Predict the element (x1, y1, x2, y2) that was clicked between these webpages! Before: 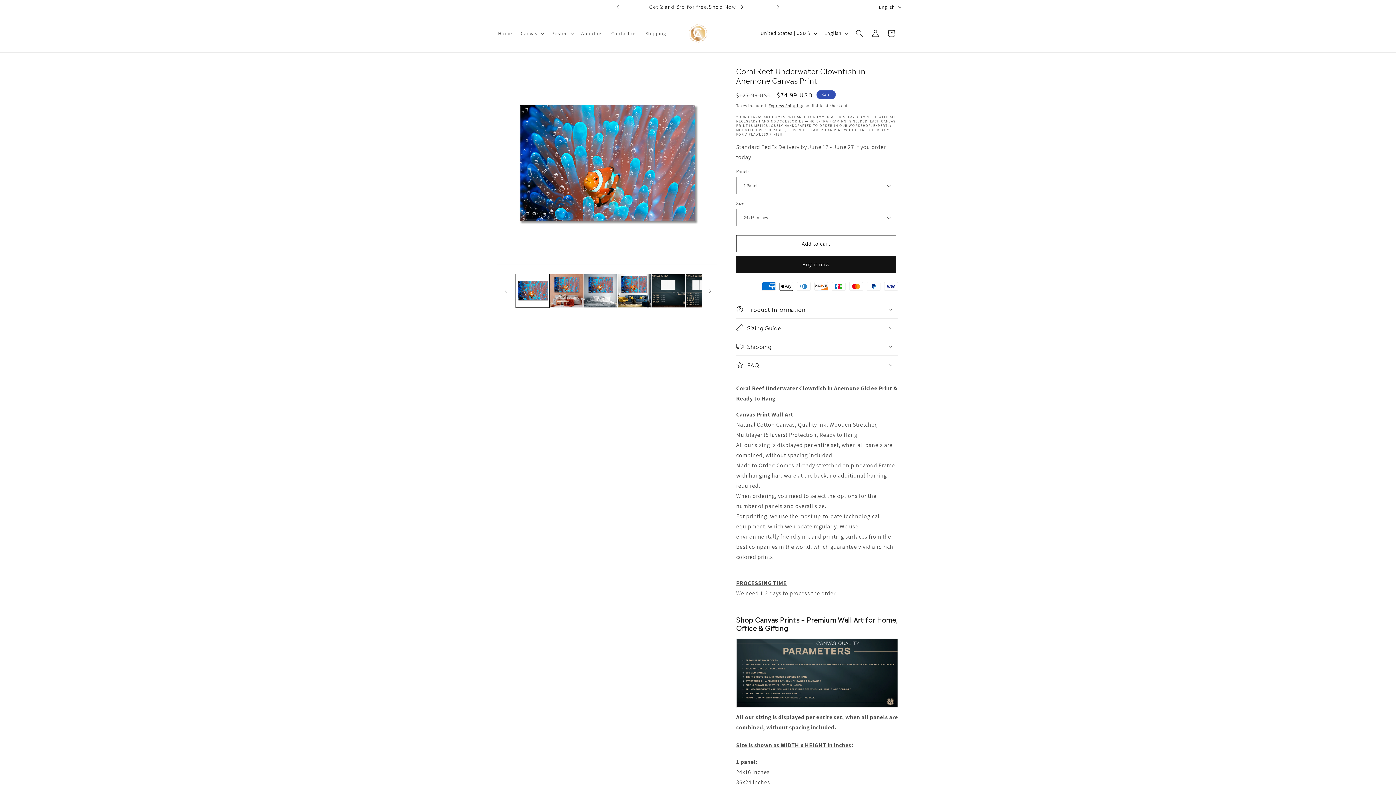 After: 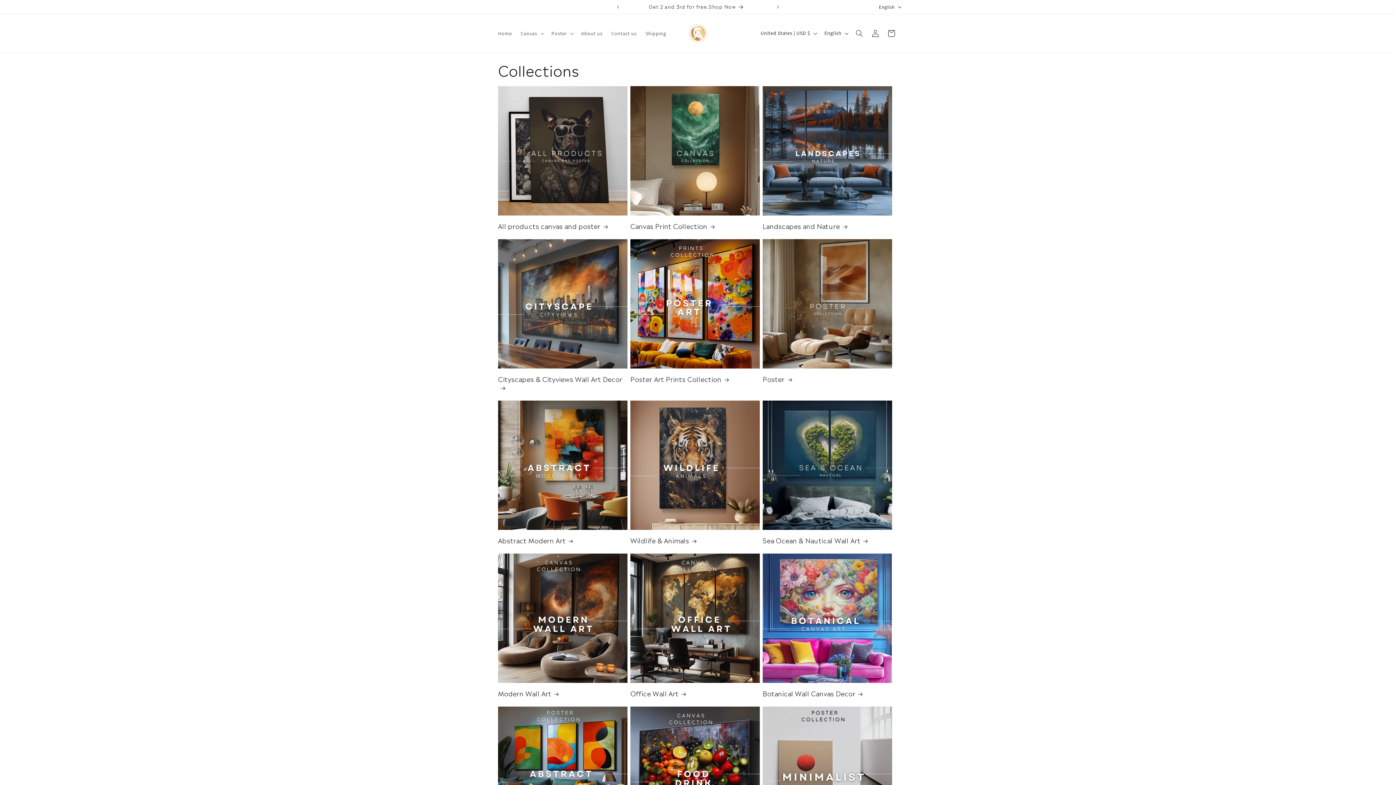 Action: label: Get 2 and 3rd for free.Shop Now bbox: (623, 0, 770, 13)